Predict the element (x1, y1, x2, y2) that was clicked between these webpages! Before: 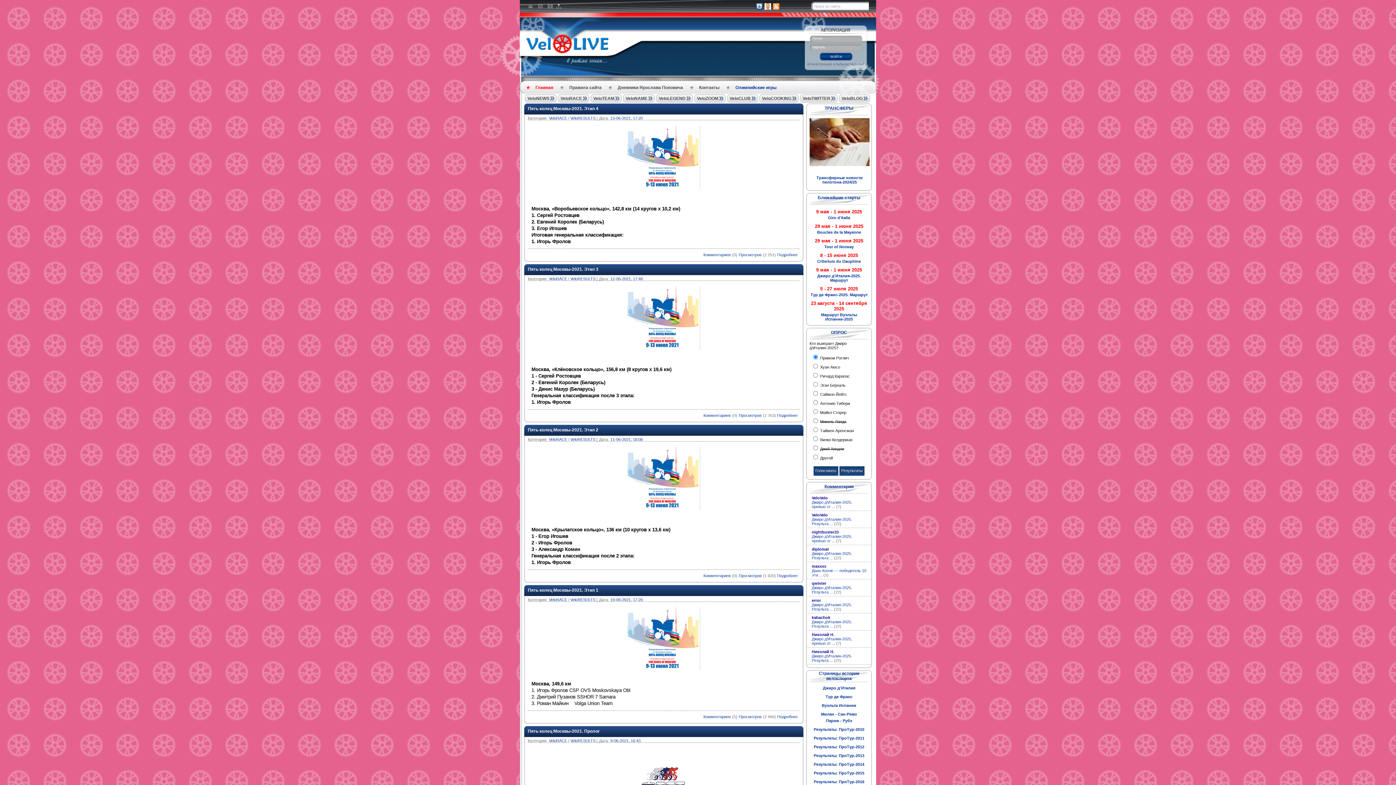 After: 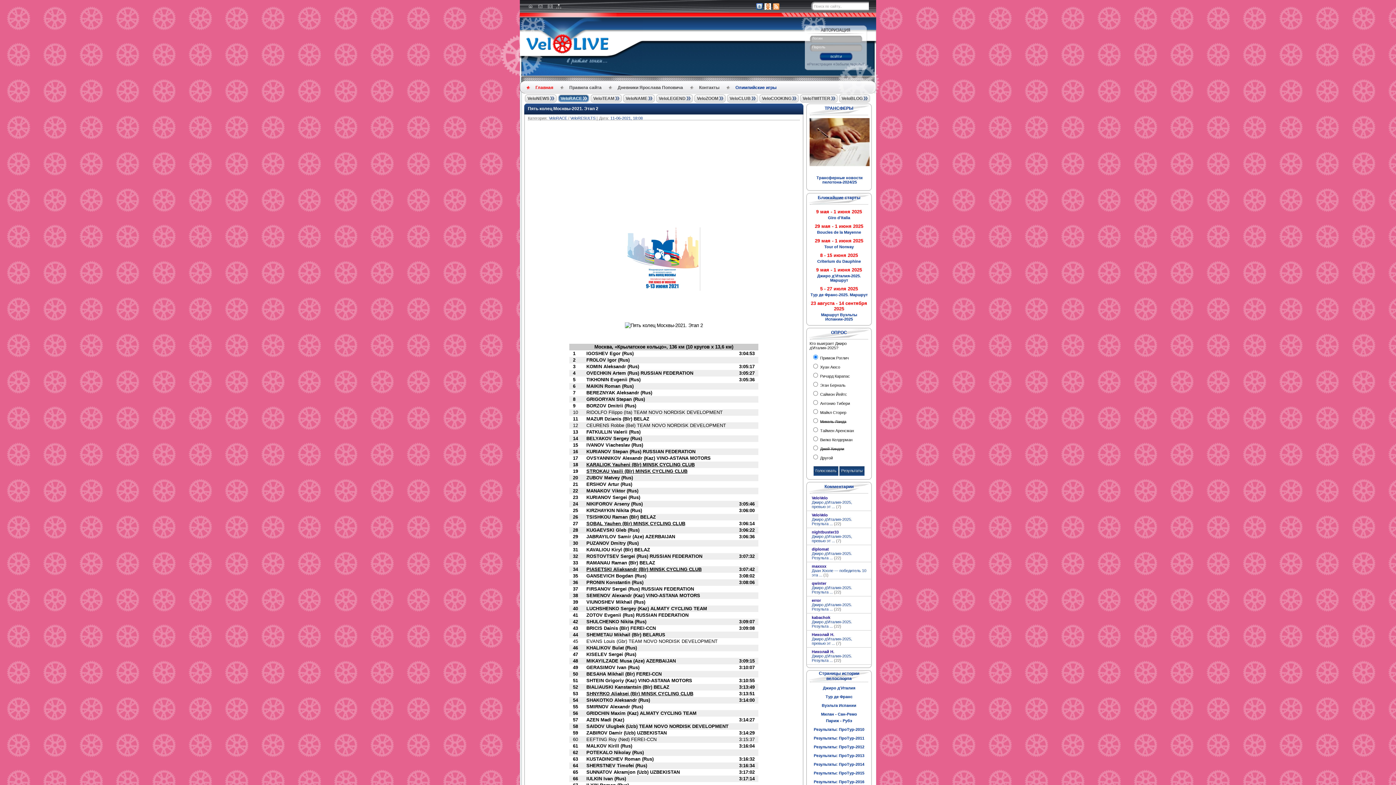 Action: bbox: (777, 573, 797, 578) label: Подробнее